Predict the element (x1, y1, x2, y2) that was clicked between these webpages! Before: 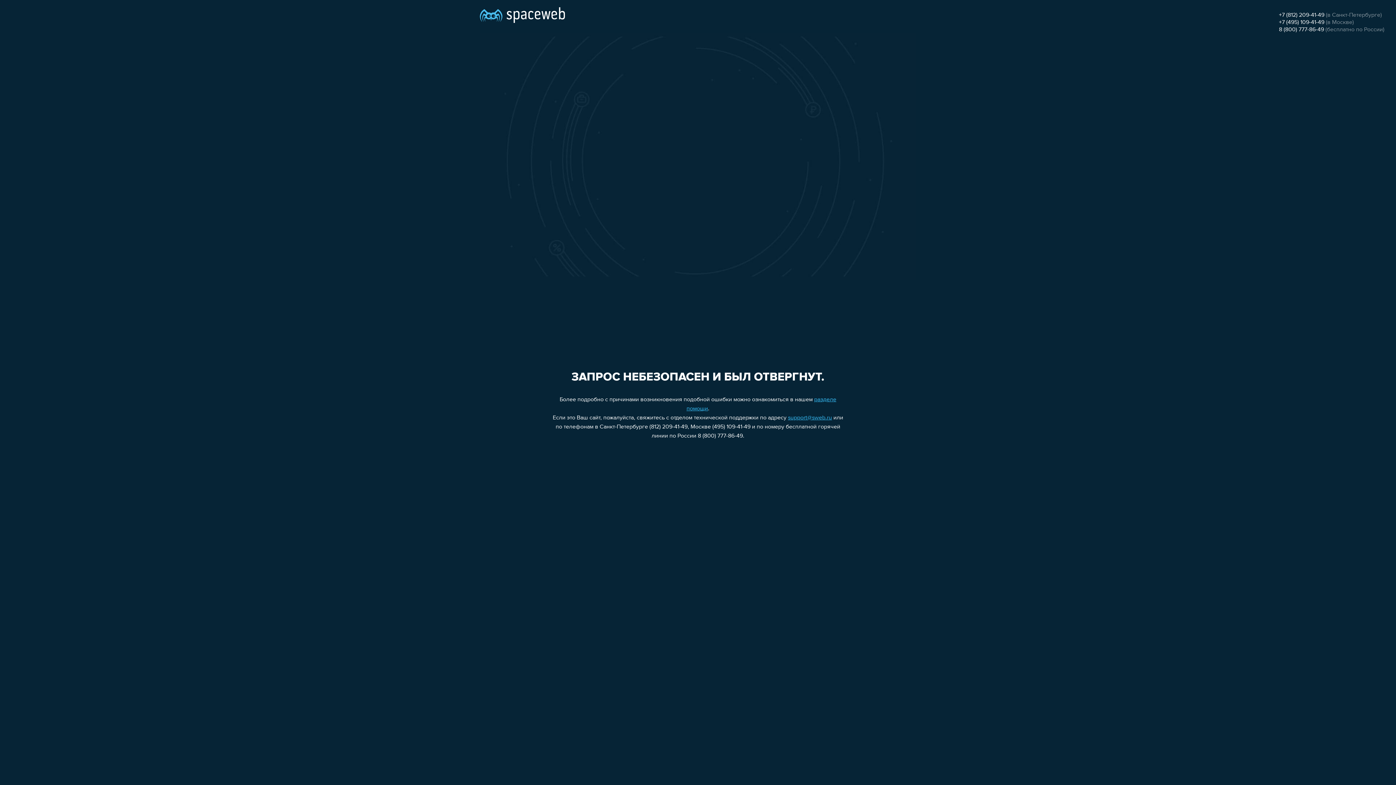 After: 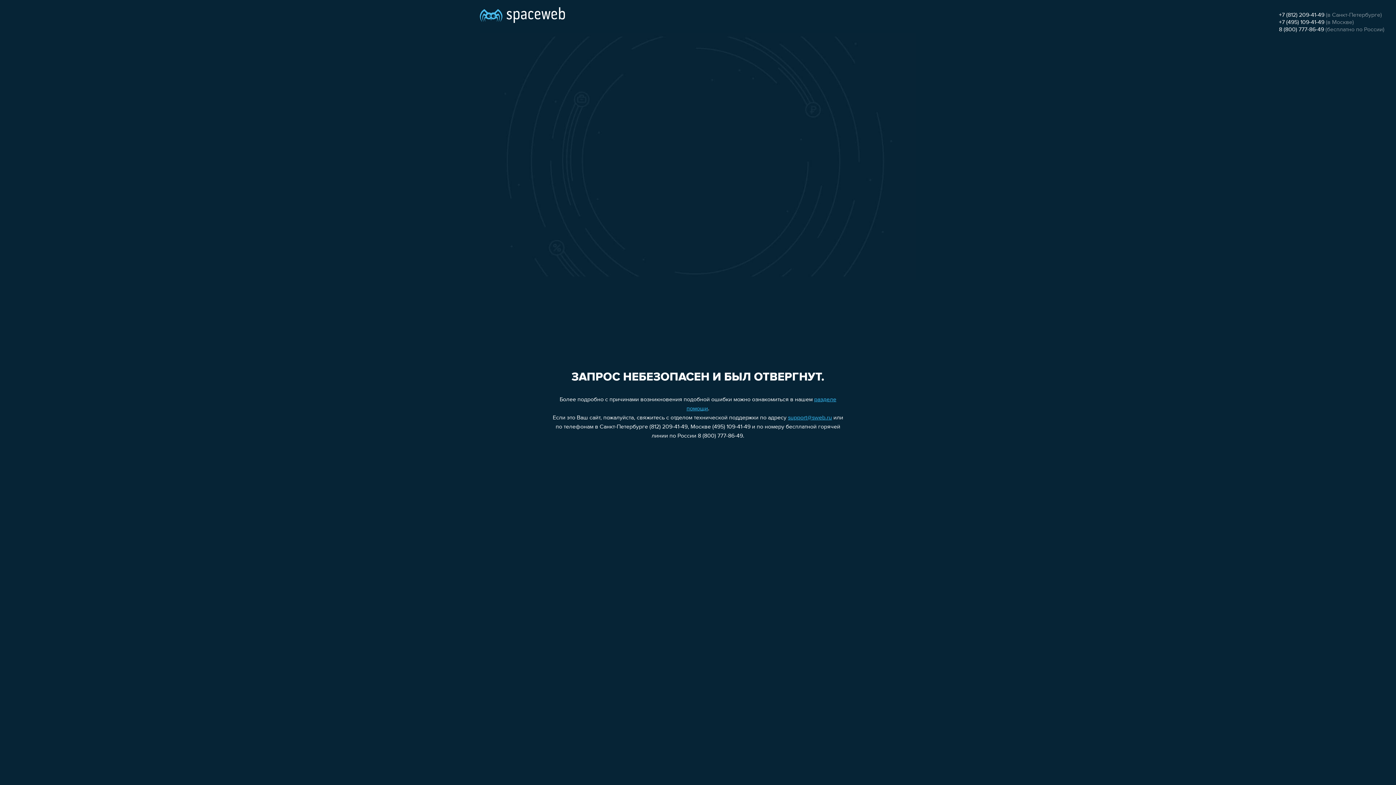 Action: label: support@sweb.ru bbox: (788, 415, 832, 421)